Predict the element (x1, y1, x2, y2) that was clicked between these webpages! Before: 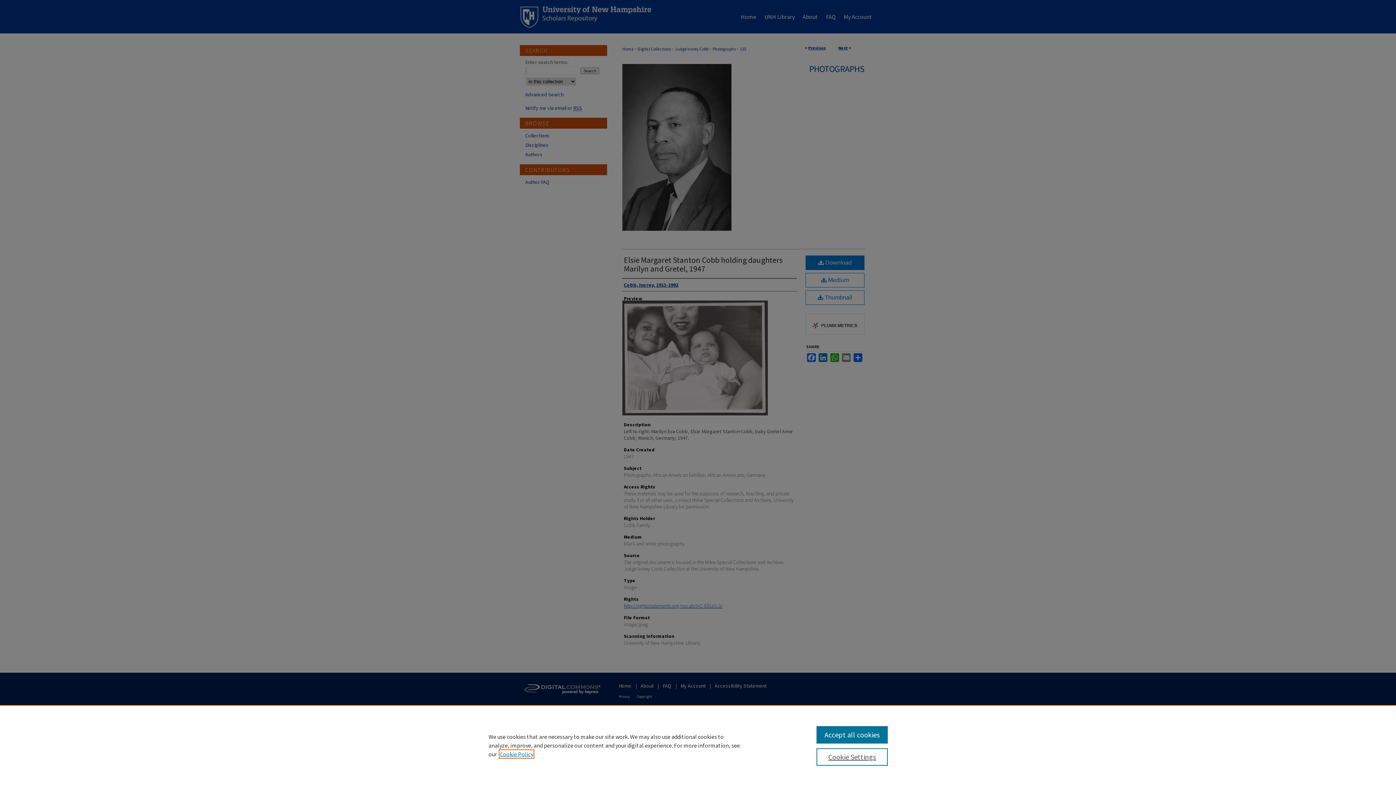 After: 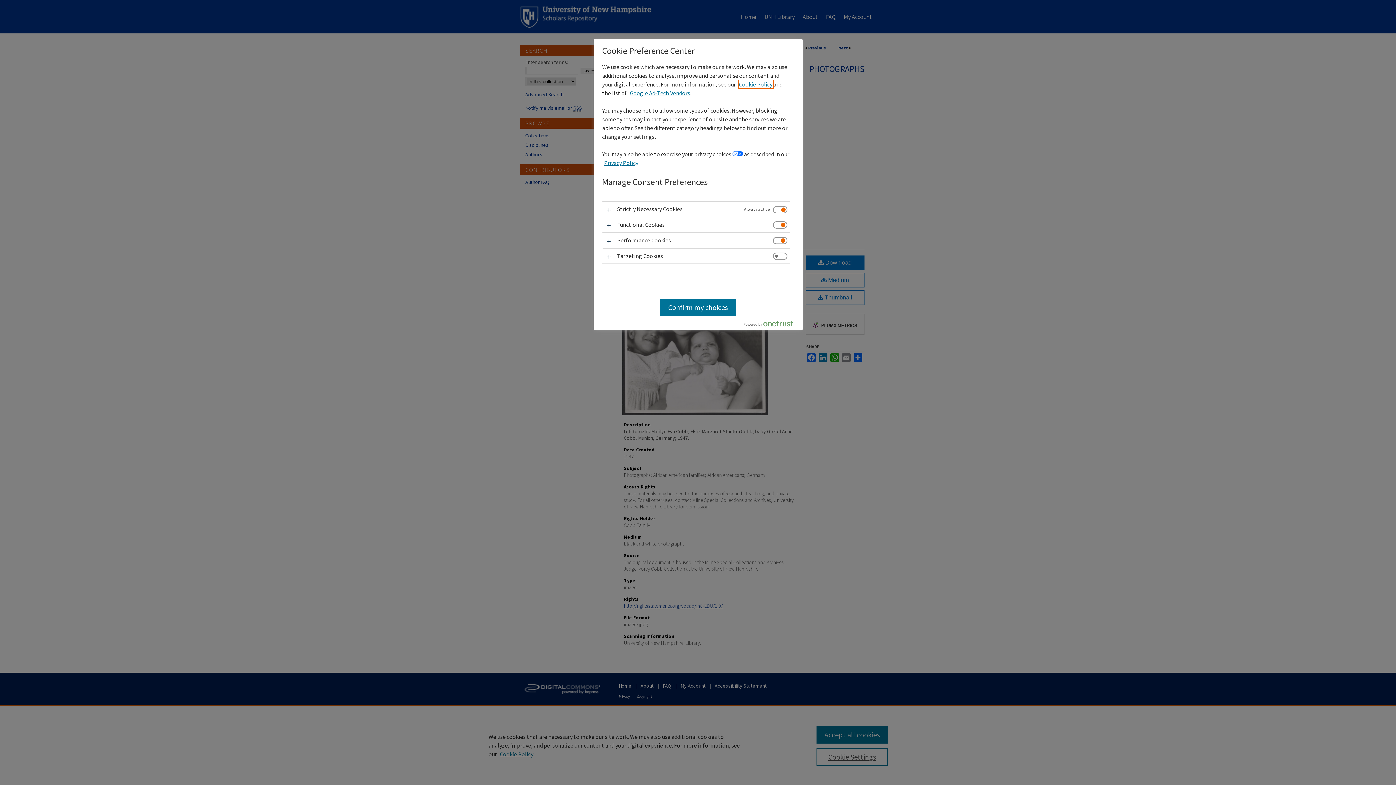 Action: bbox: (816, 748, 887, 766) label: Cookie Settings